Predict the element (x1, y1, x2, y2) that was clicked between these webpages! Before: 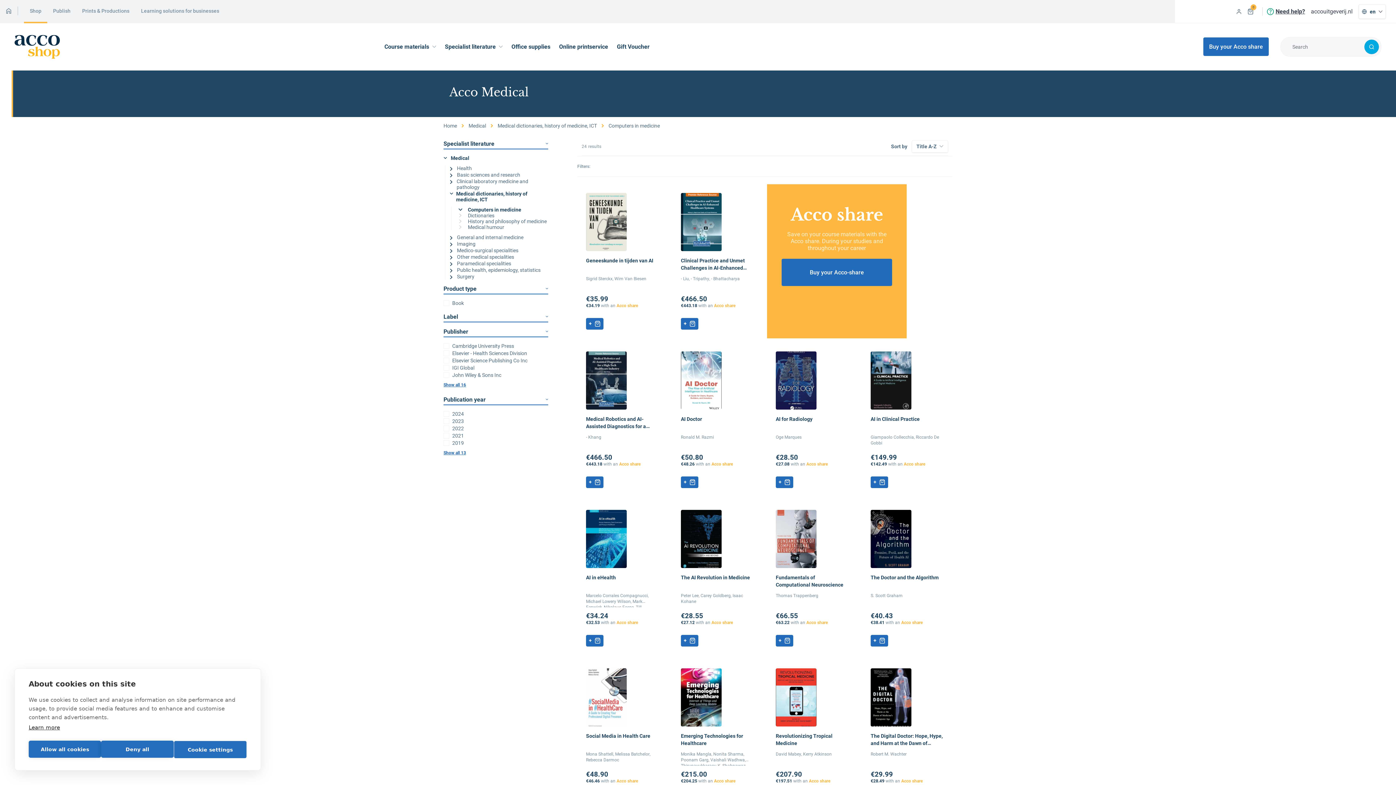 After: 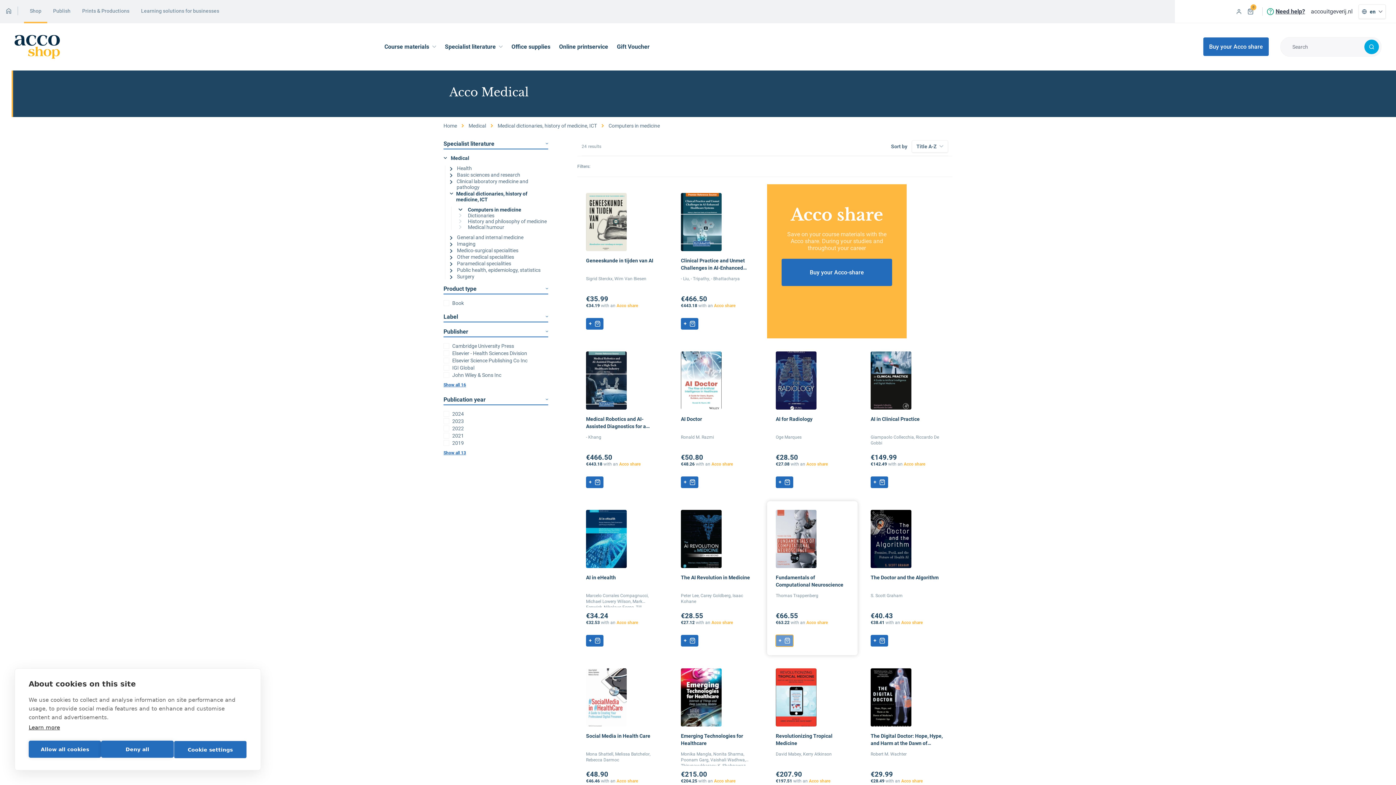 Action: bbox: (776, 635, 793, 646) label: Add to cart